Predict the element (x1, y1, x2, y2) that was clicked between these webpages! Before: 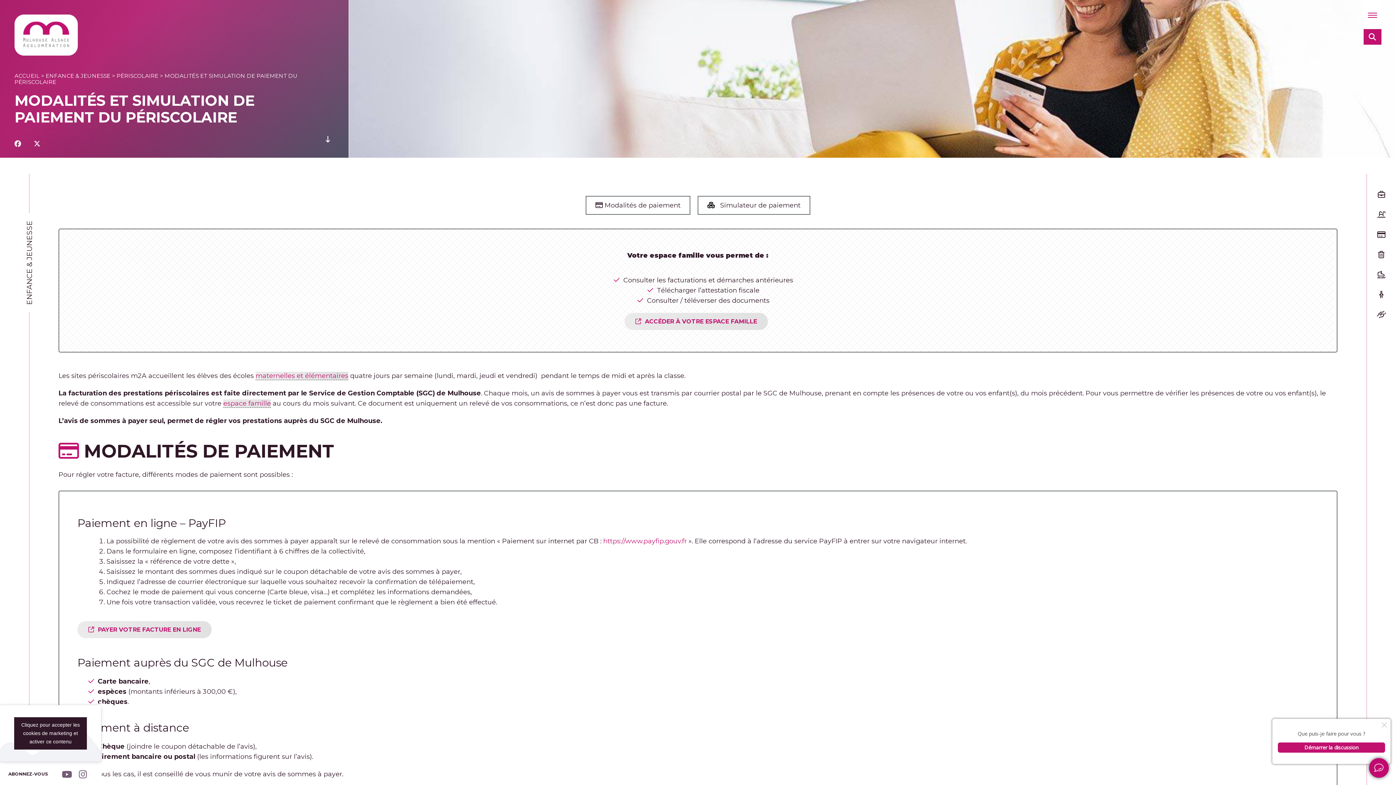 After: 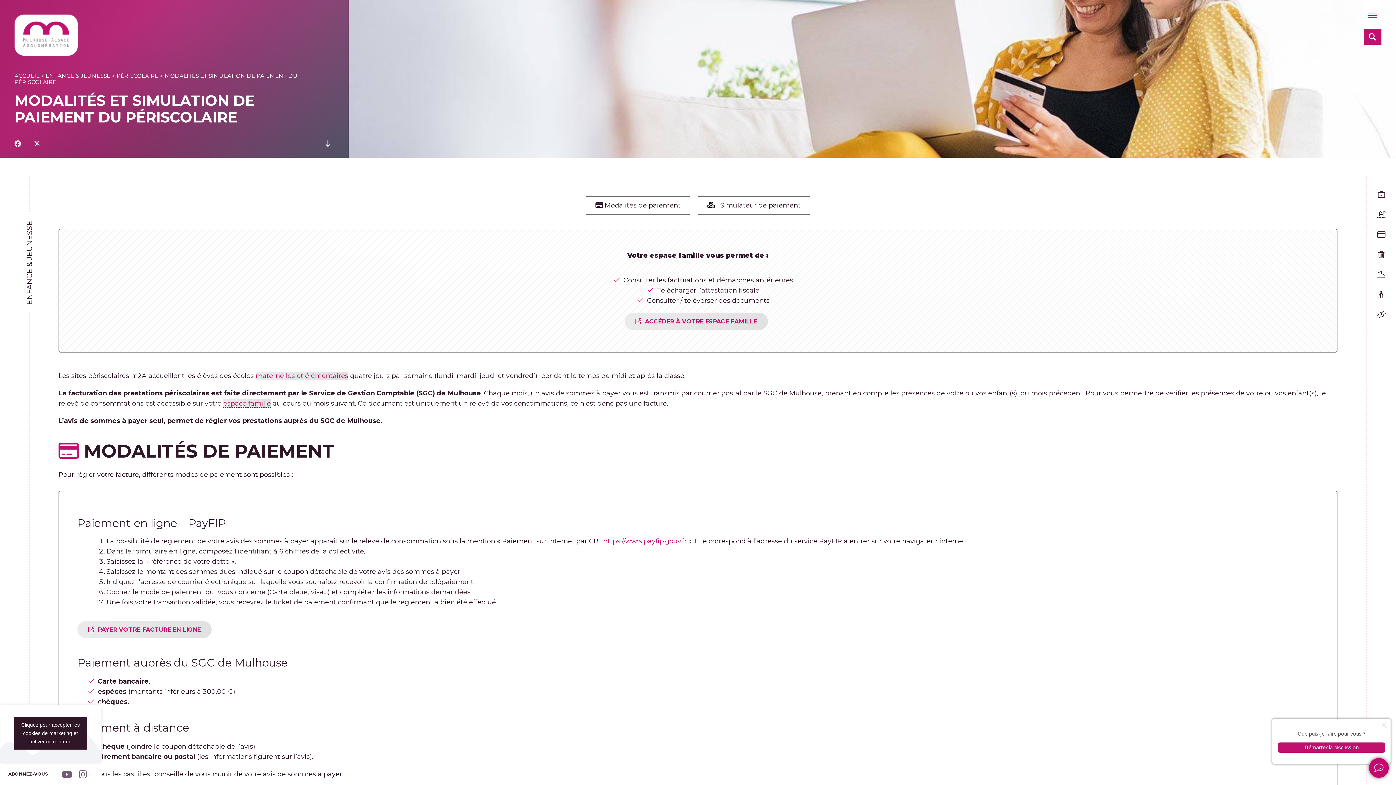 Action: bbox: (14, 140, 21, 148)